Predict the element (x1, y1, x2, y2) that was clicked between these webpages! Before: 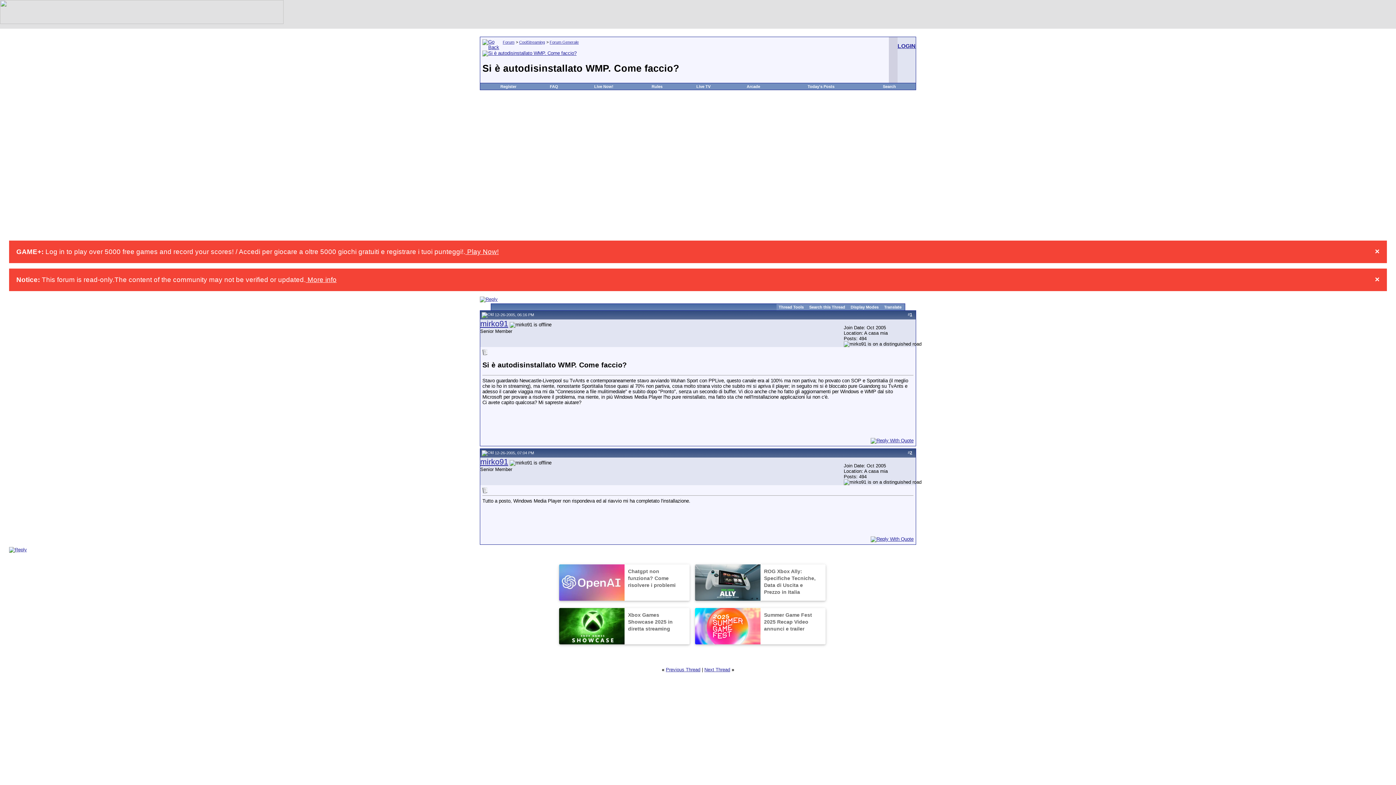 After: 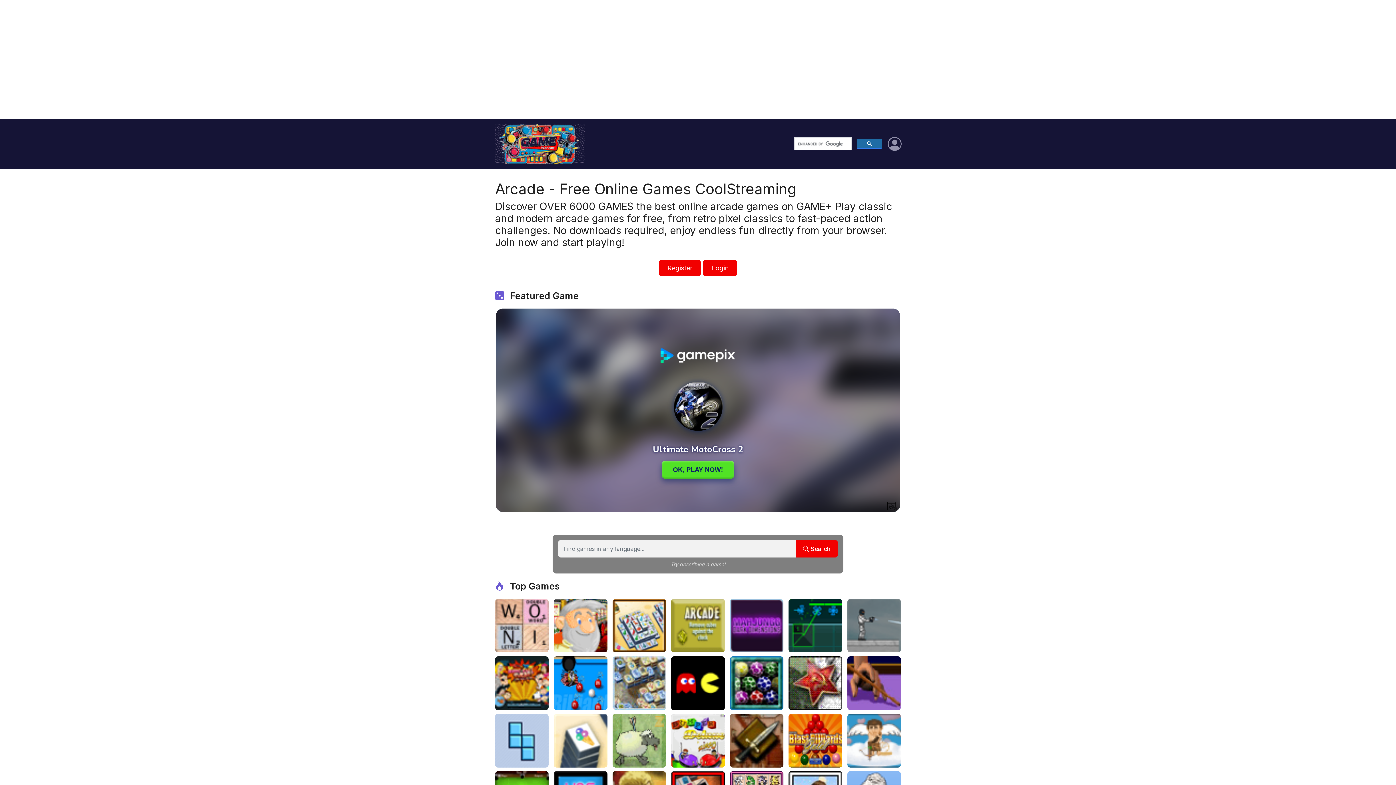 Action: label:  Play Now! bbox: (465, 247, 498, 255)